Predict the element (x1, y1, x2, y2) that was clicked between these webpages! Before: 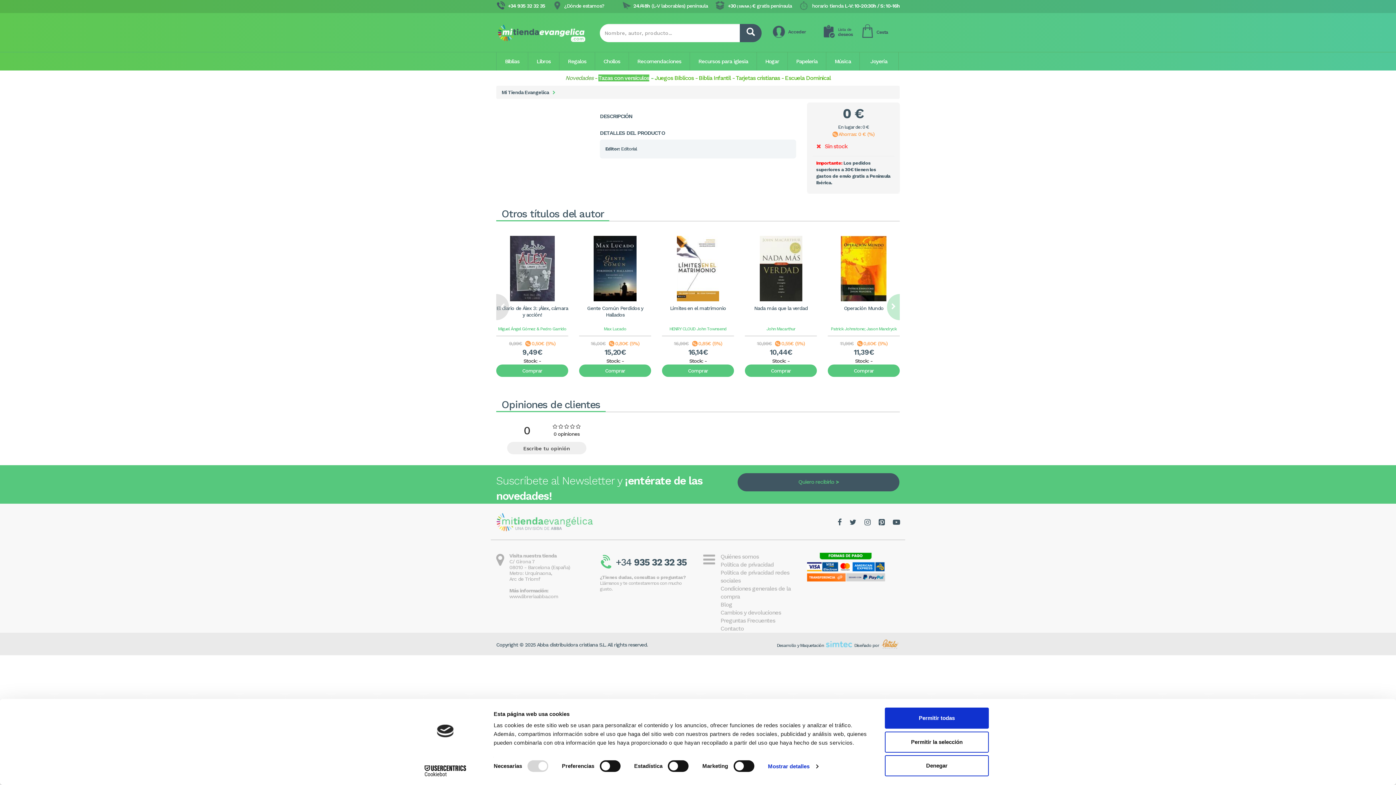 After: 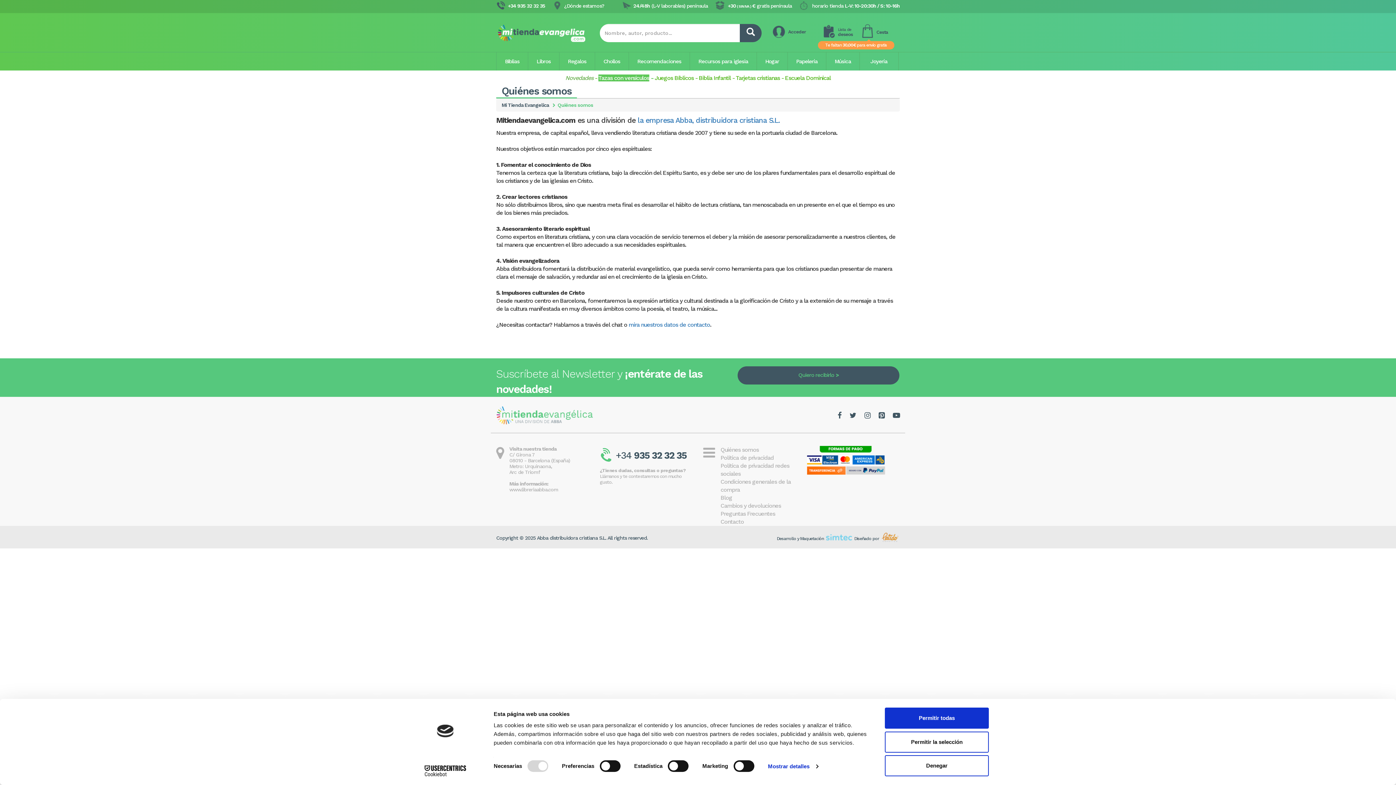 Action: label: Quiénes somos bbox: (720, 553, 758, 560)